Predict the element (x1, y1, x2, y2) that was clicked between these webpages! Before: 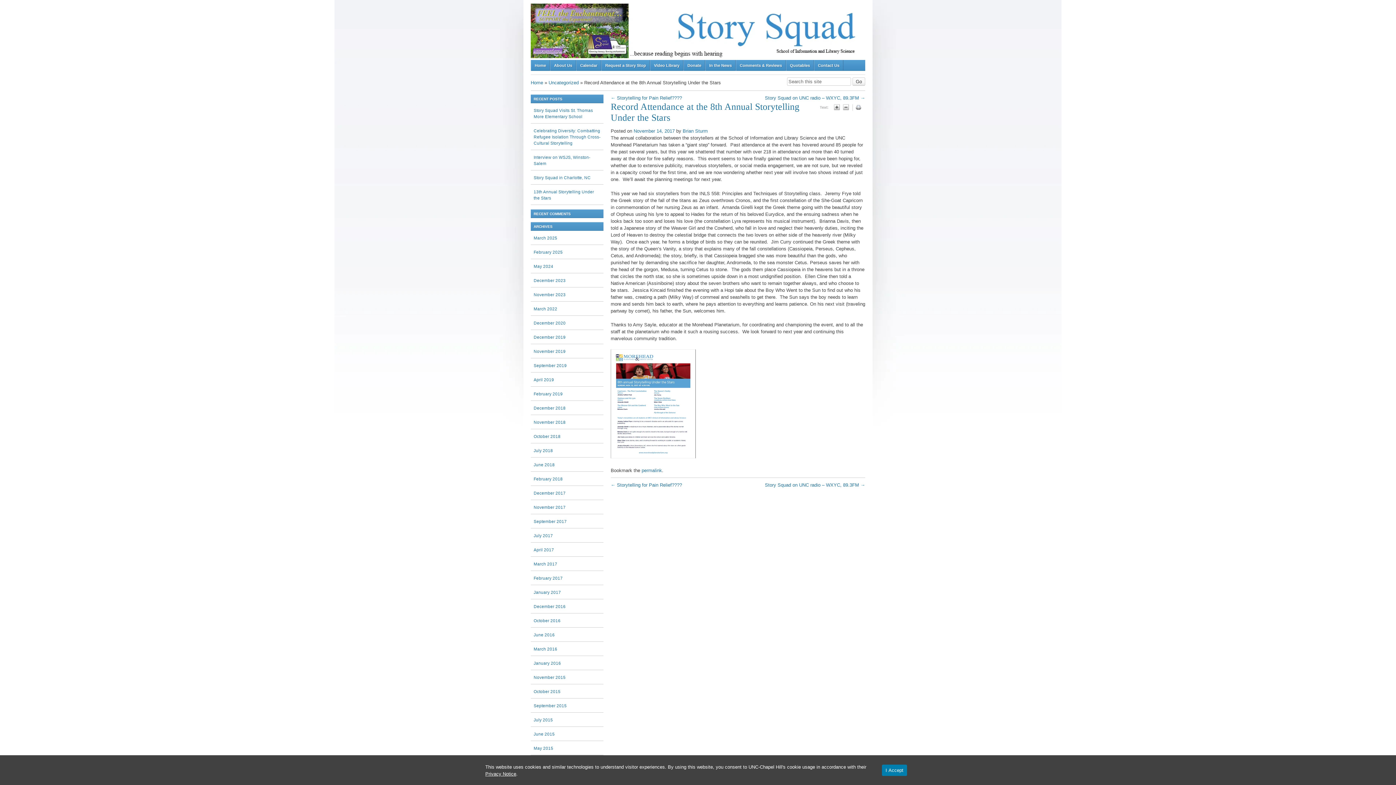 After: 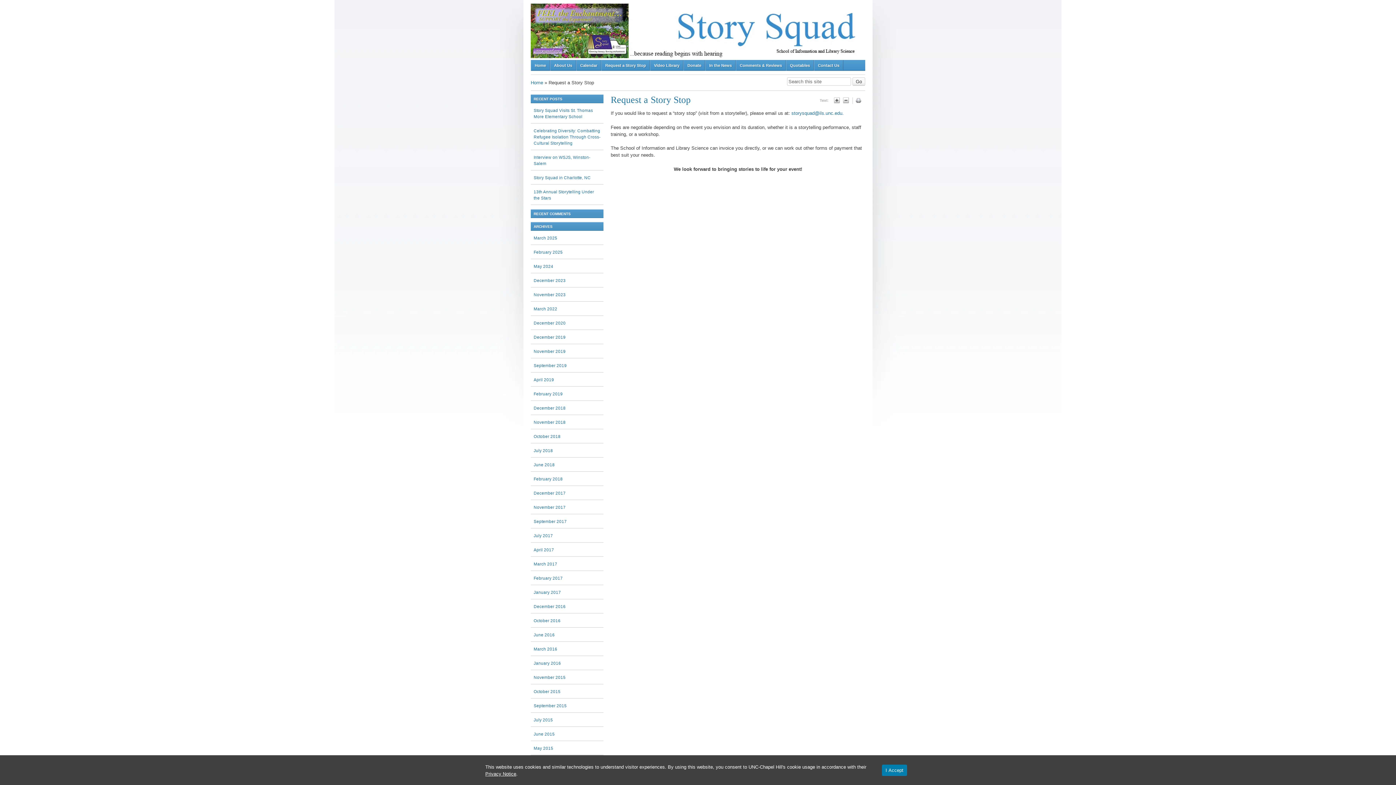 Action: bbox: (601, 60, 649, 70) label: Request a Story Stop